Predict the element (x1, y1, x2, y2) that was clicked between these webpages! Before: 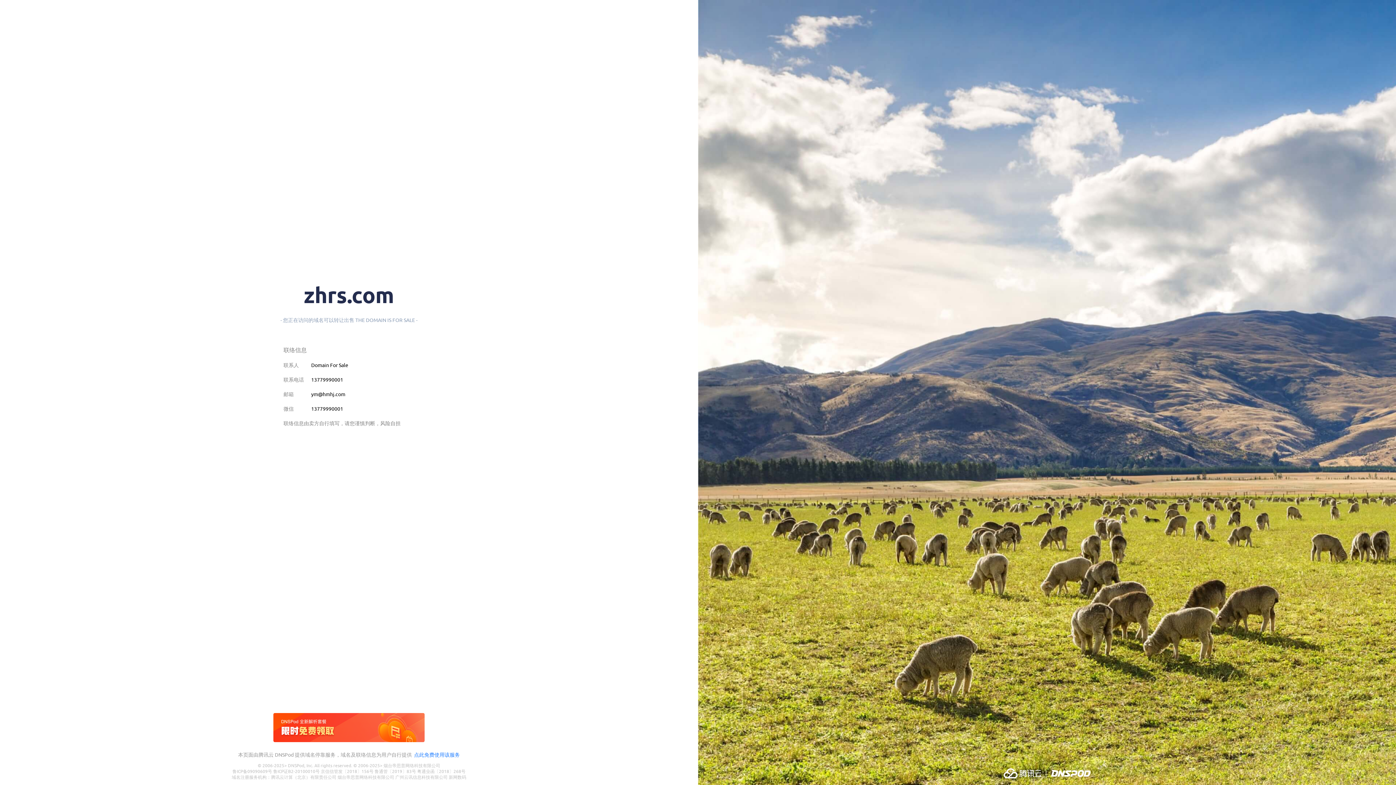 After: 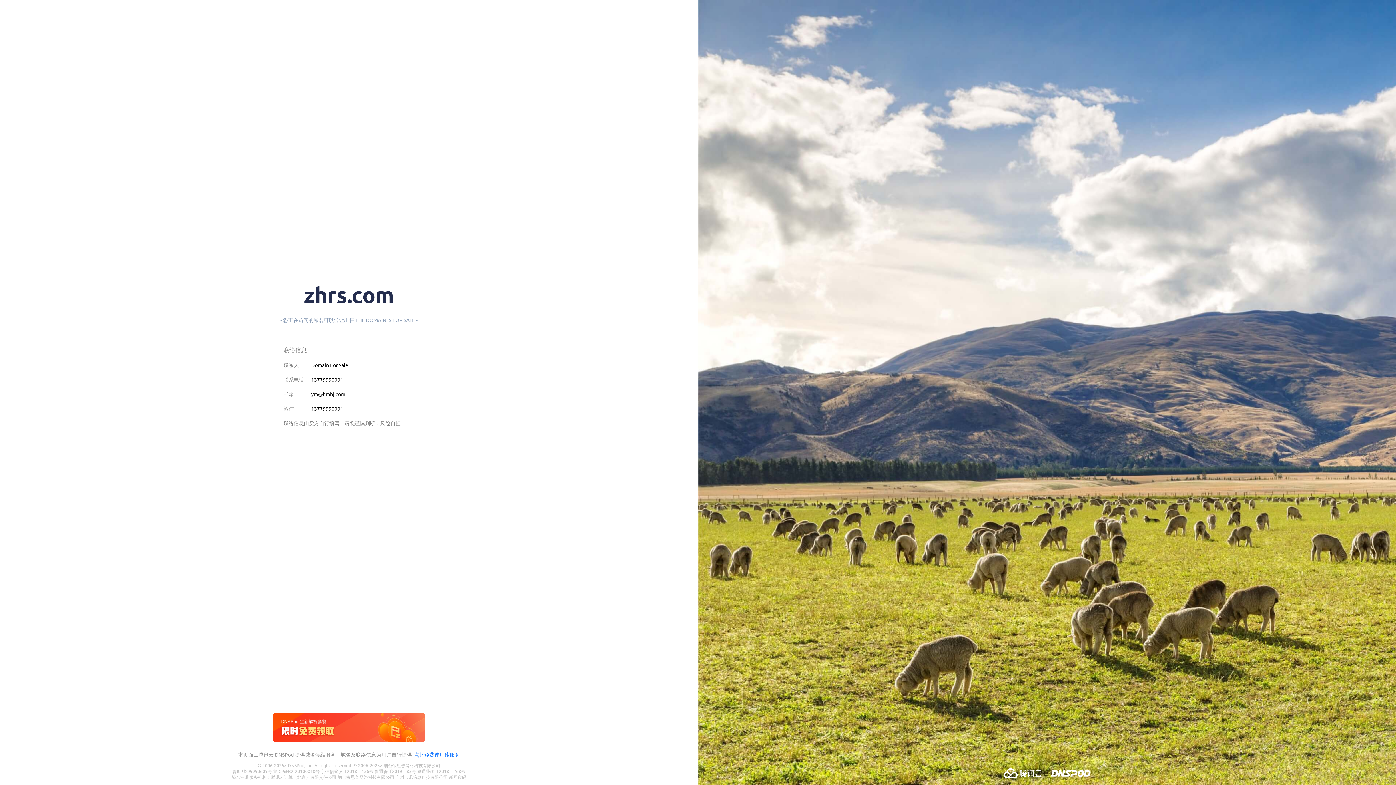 Action: label: 鲁通管〔2019〕83号 bbox: (374, 768, 416, 774)